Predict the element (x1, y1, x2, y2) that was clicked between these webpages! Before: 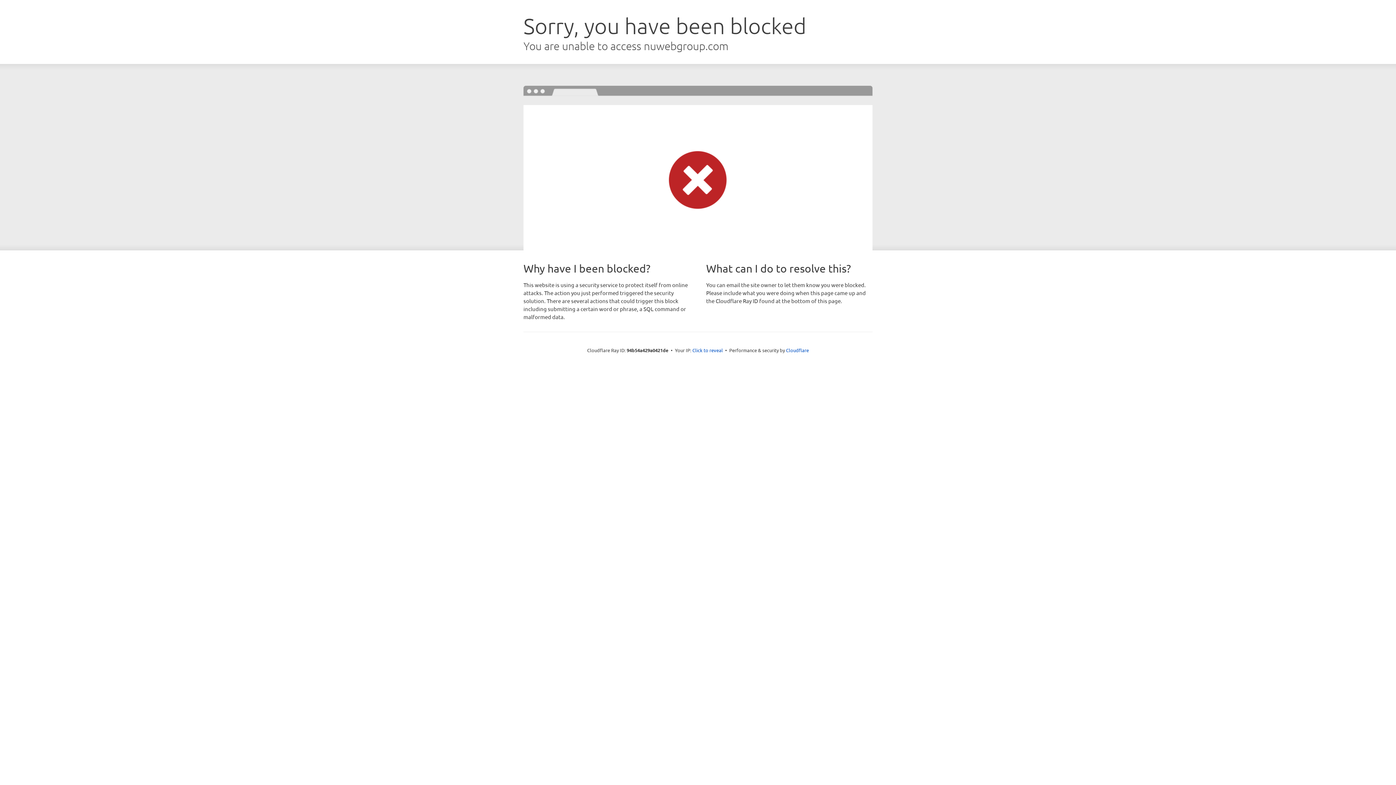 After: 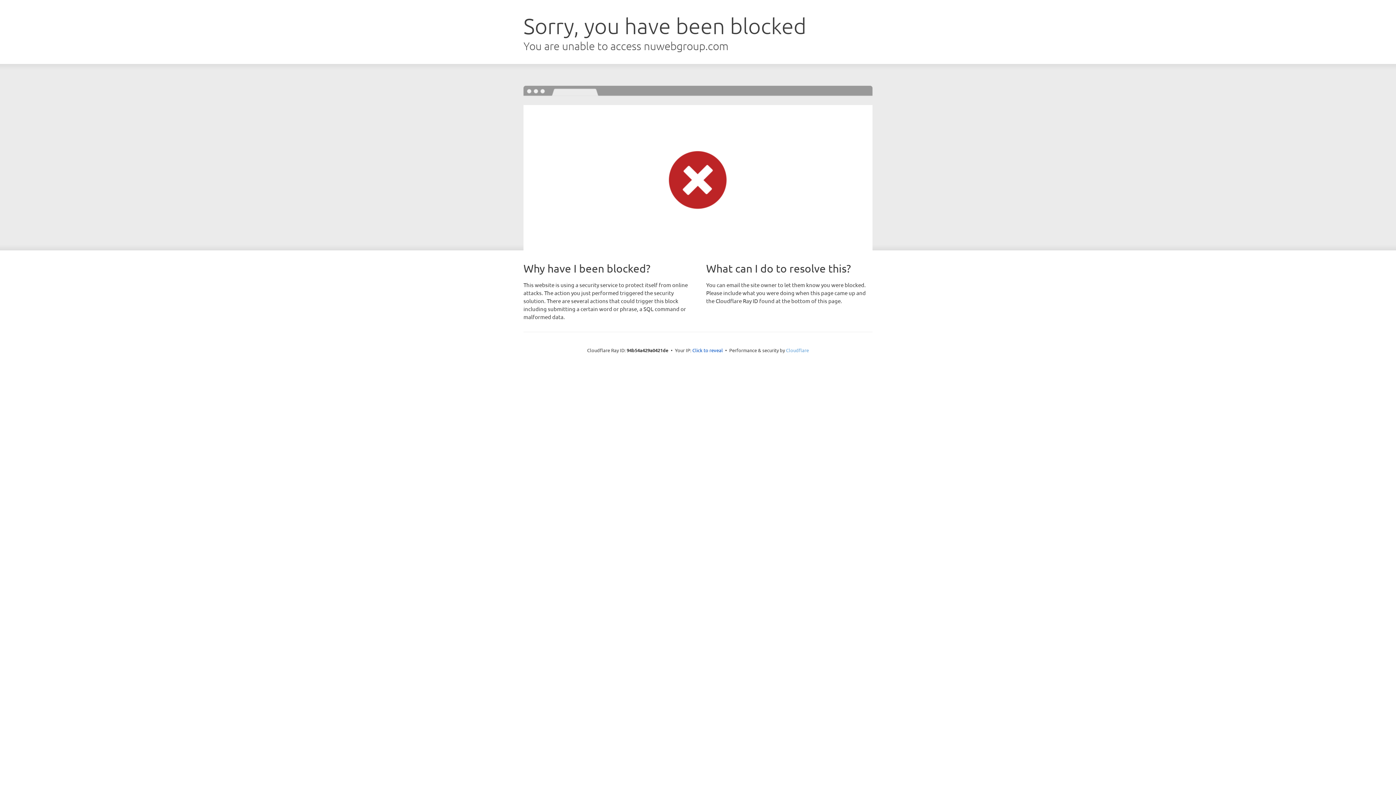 Action: label: Cloudflare bbox: (786, 347, 809, 353)